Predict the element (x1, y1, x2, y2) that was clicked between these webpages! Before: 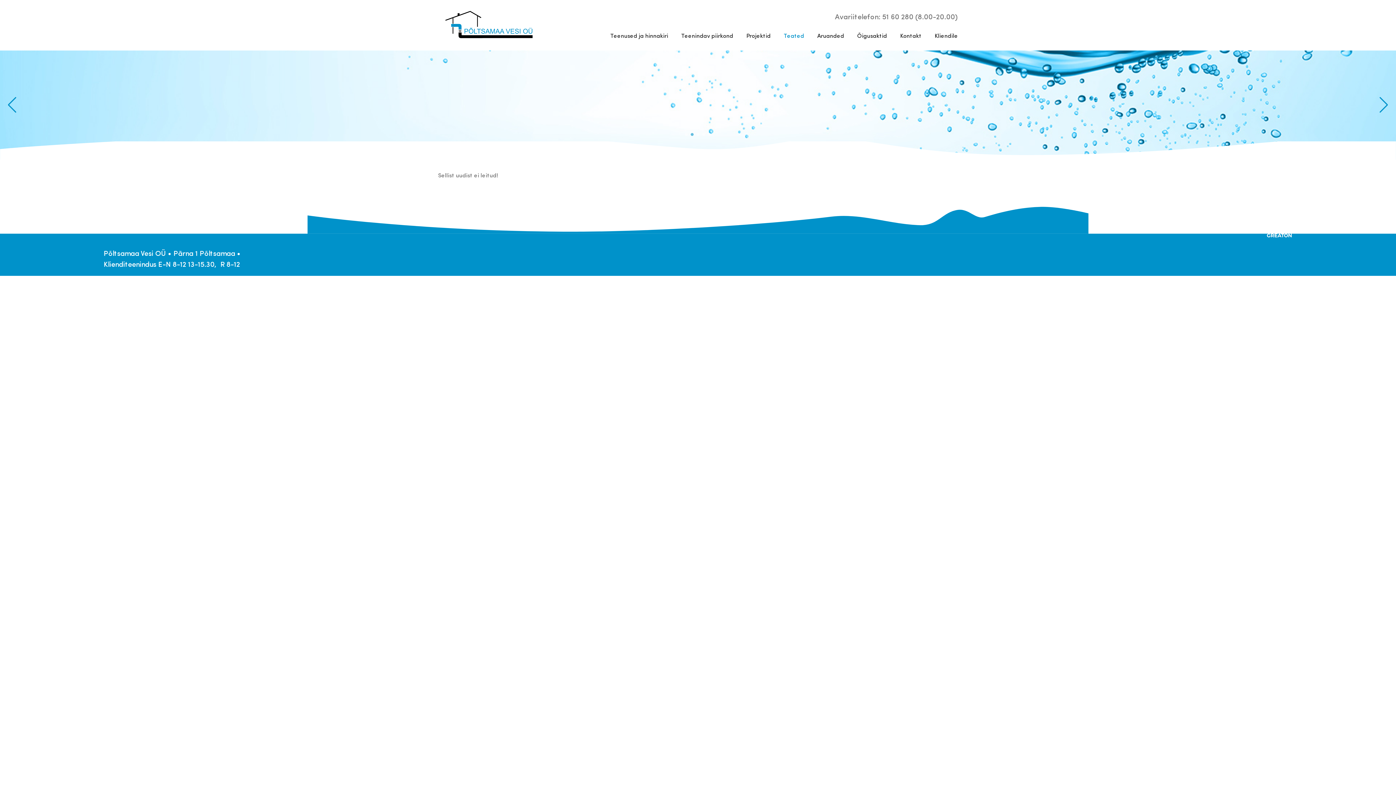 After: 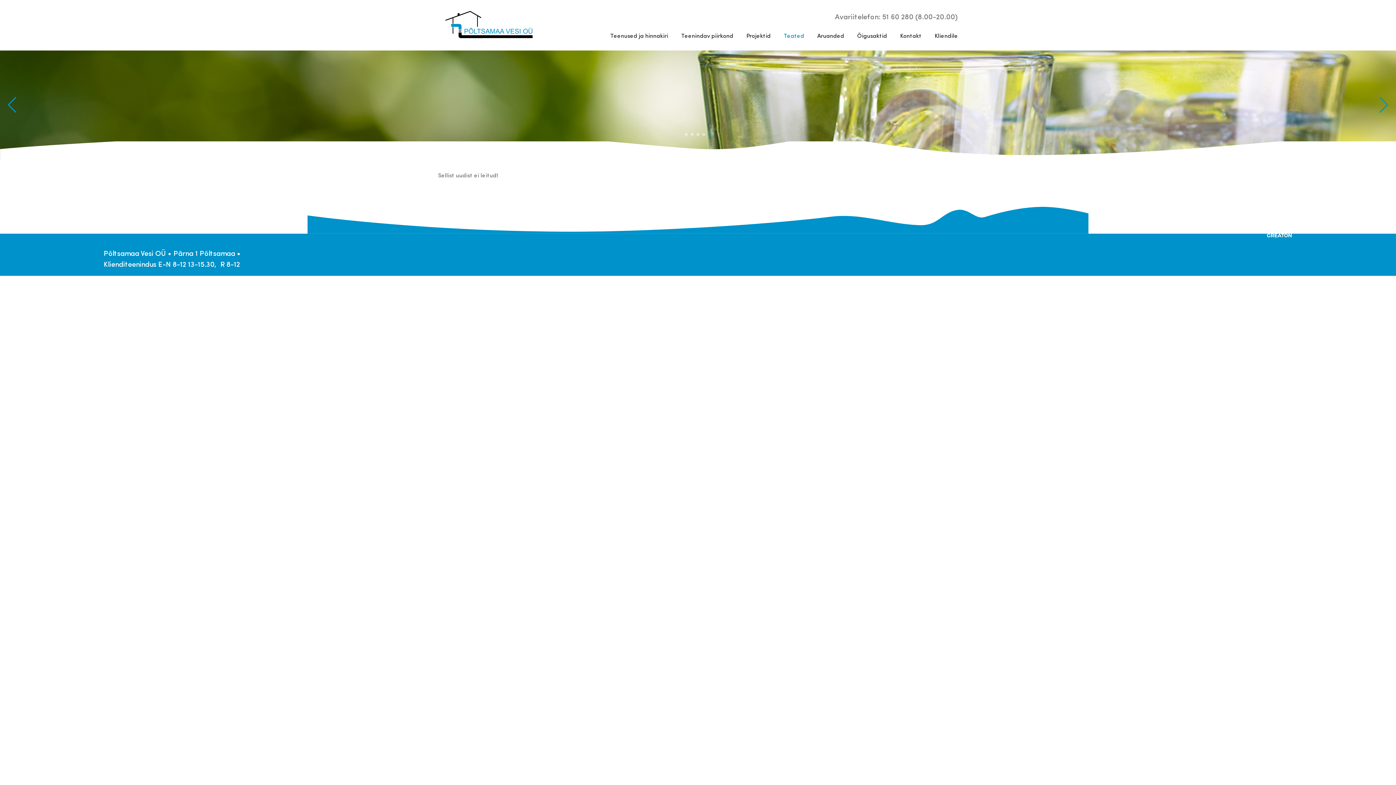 Action: label: Go to slide 3 bbox: (696, 133, 699, 136)